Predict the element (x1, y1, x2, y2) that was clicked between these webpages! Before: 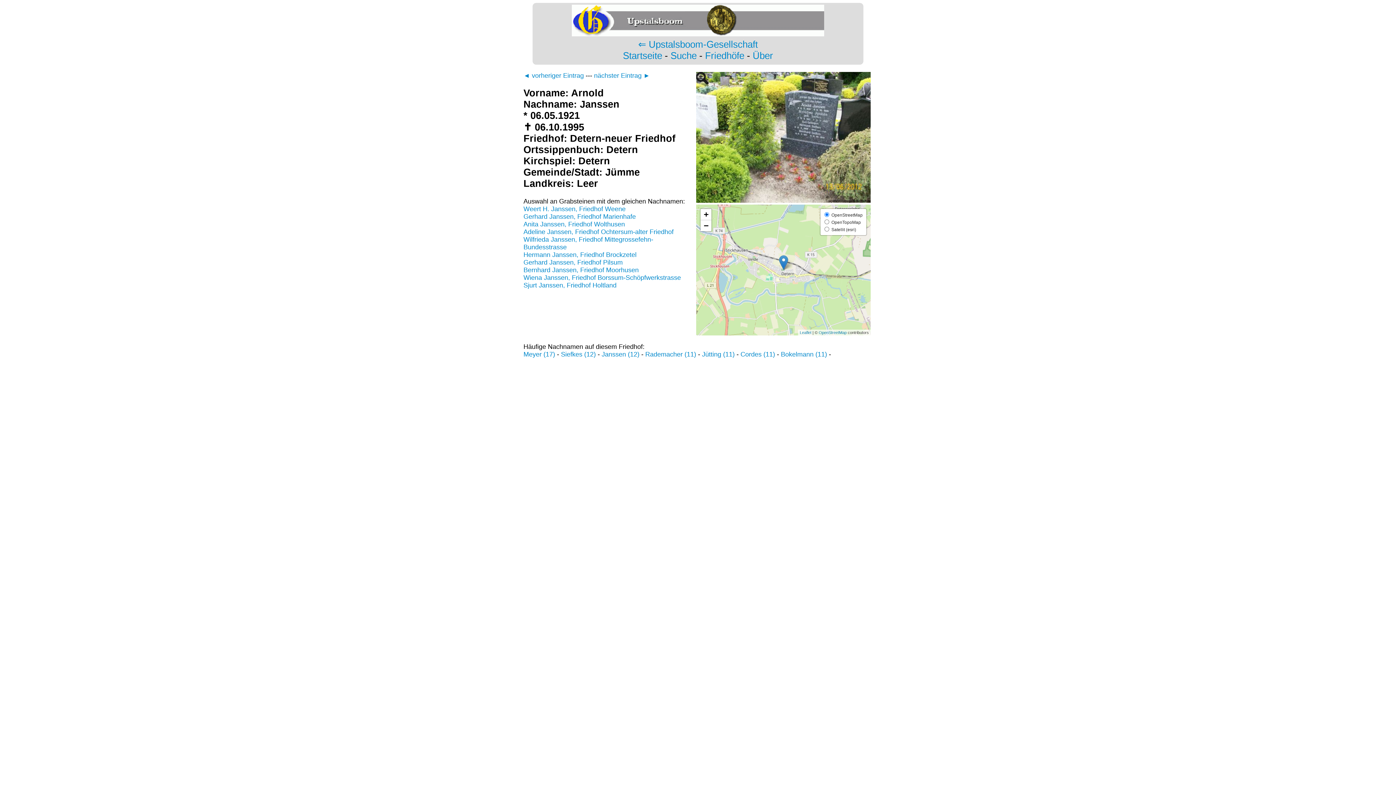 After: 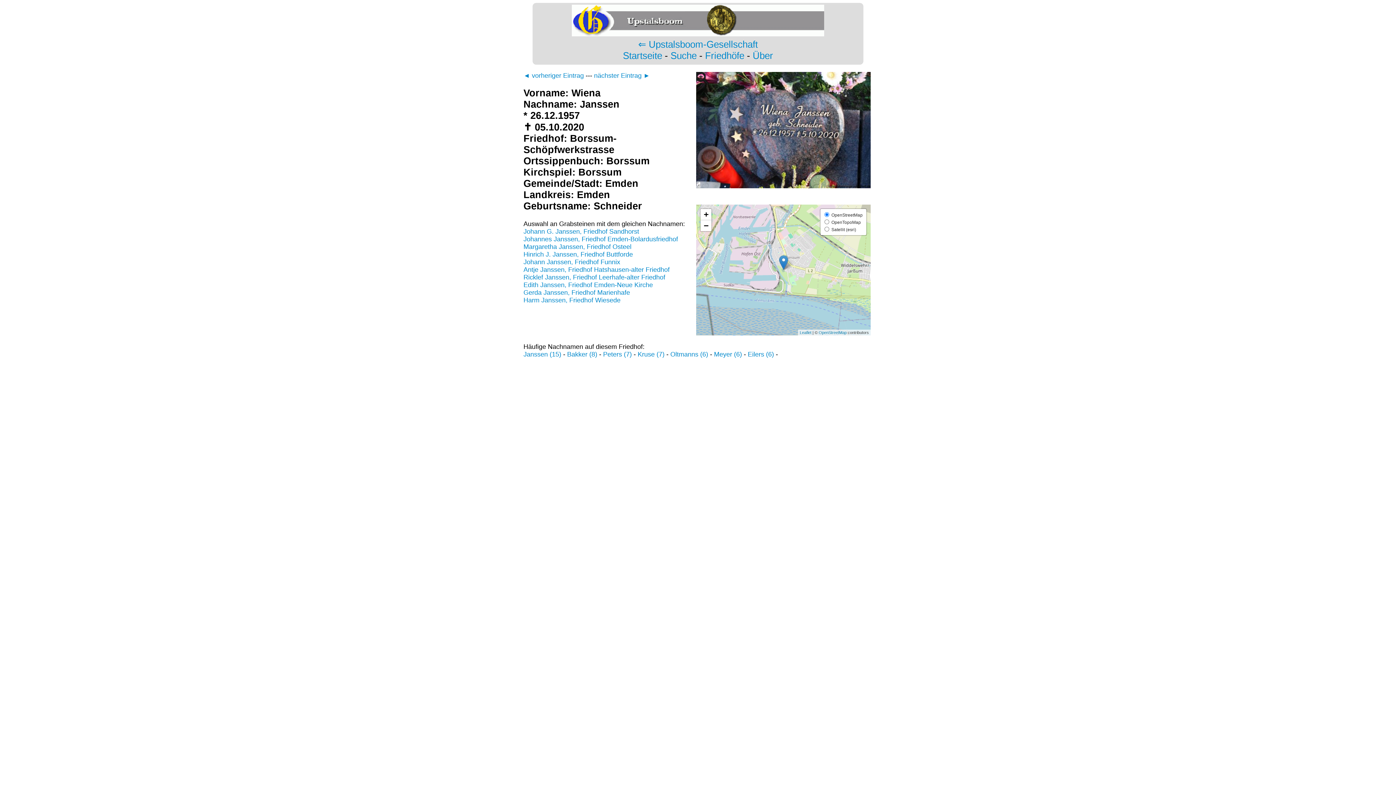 Action: label: Wiena Janssen, Friedhof Borssum-Schöpfwerkstrasse bbox: (523, 274, 681, 281)